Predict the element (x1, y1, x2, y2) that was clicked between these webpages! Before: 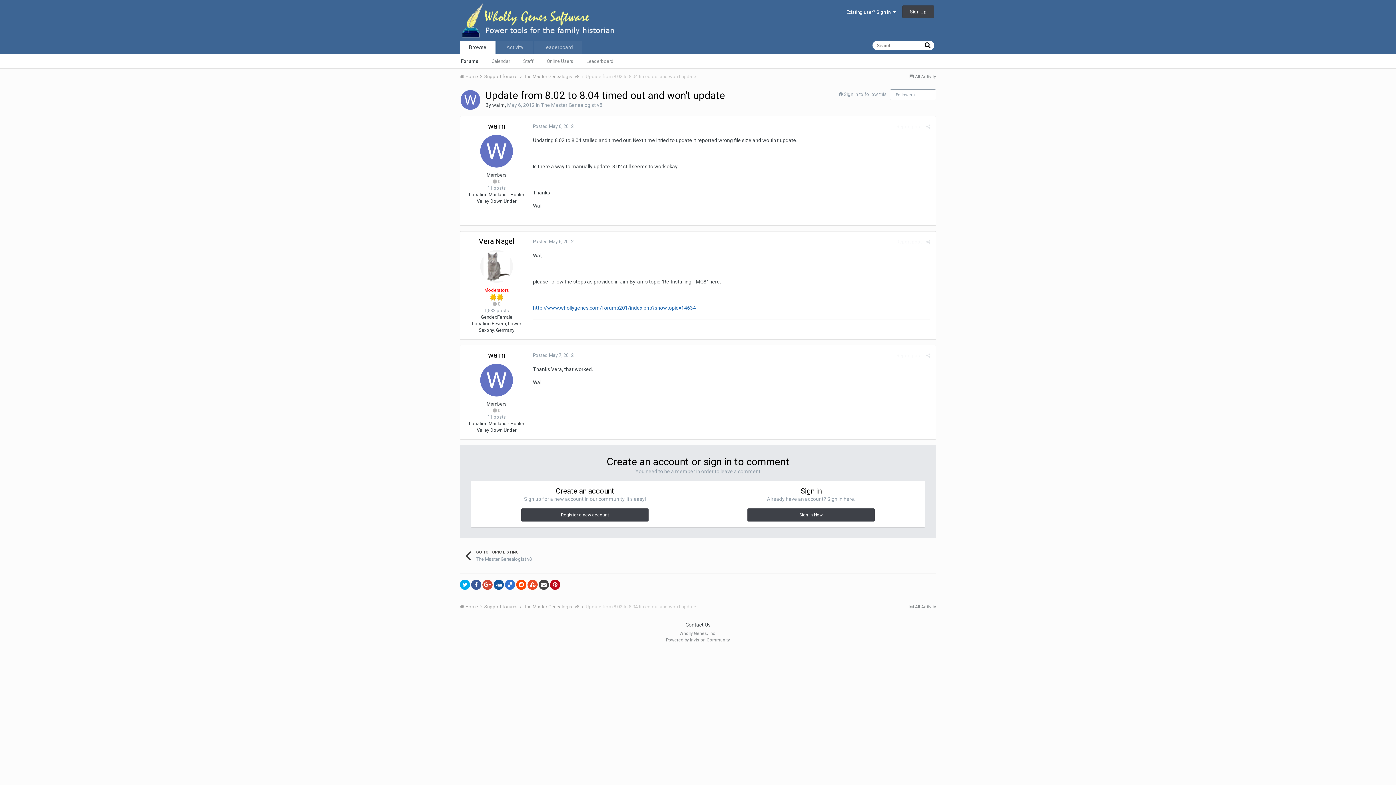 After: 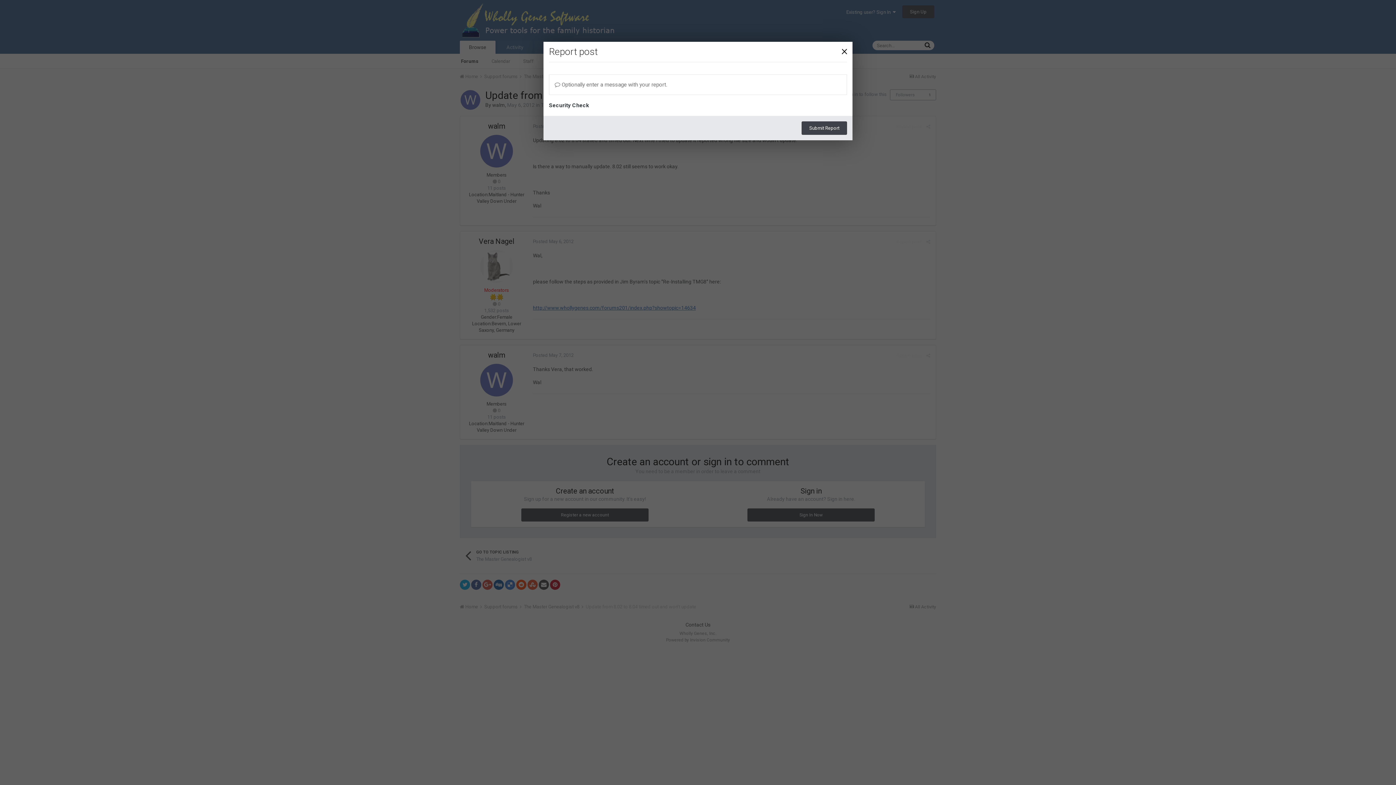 Action: bbox: (896, 123, 921, 129) label: Report post